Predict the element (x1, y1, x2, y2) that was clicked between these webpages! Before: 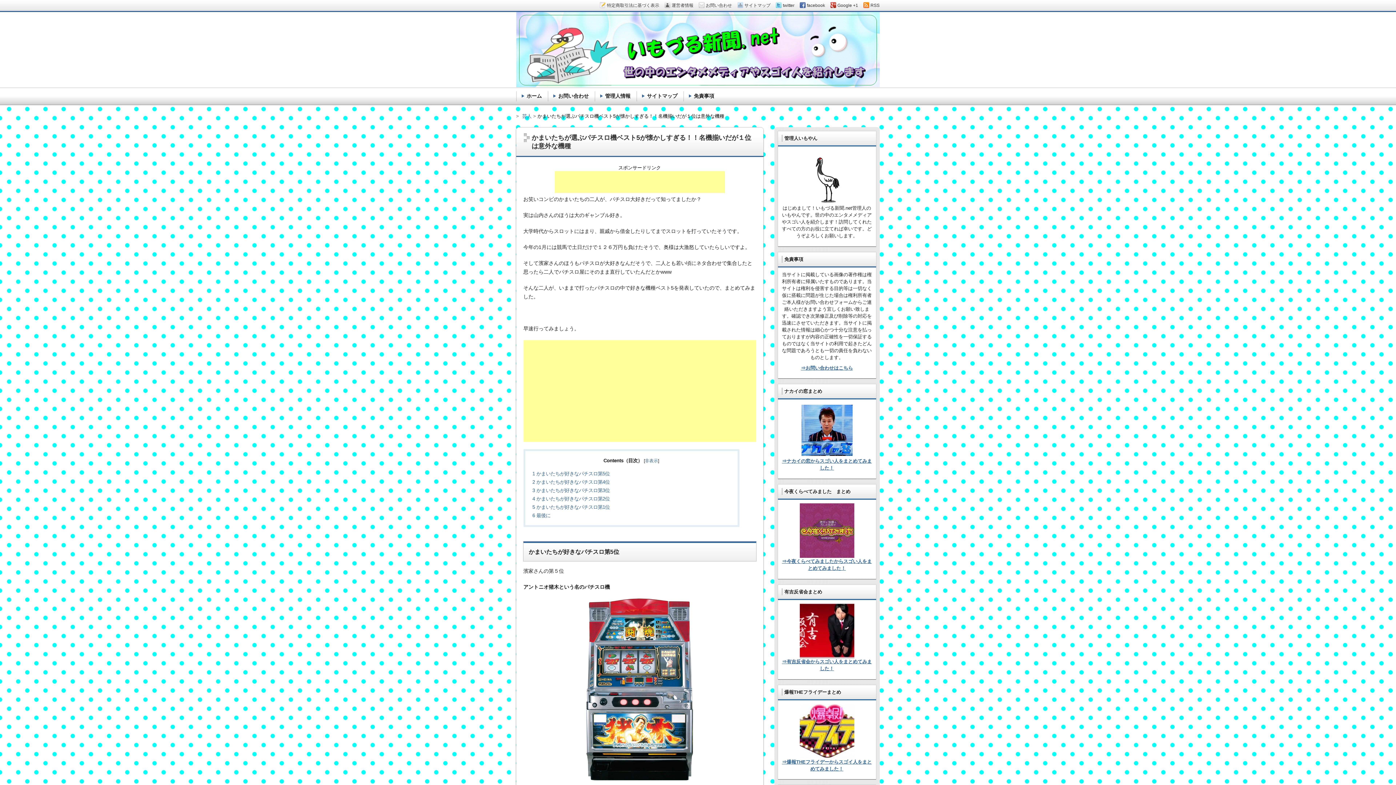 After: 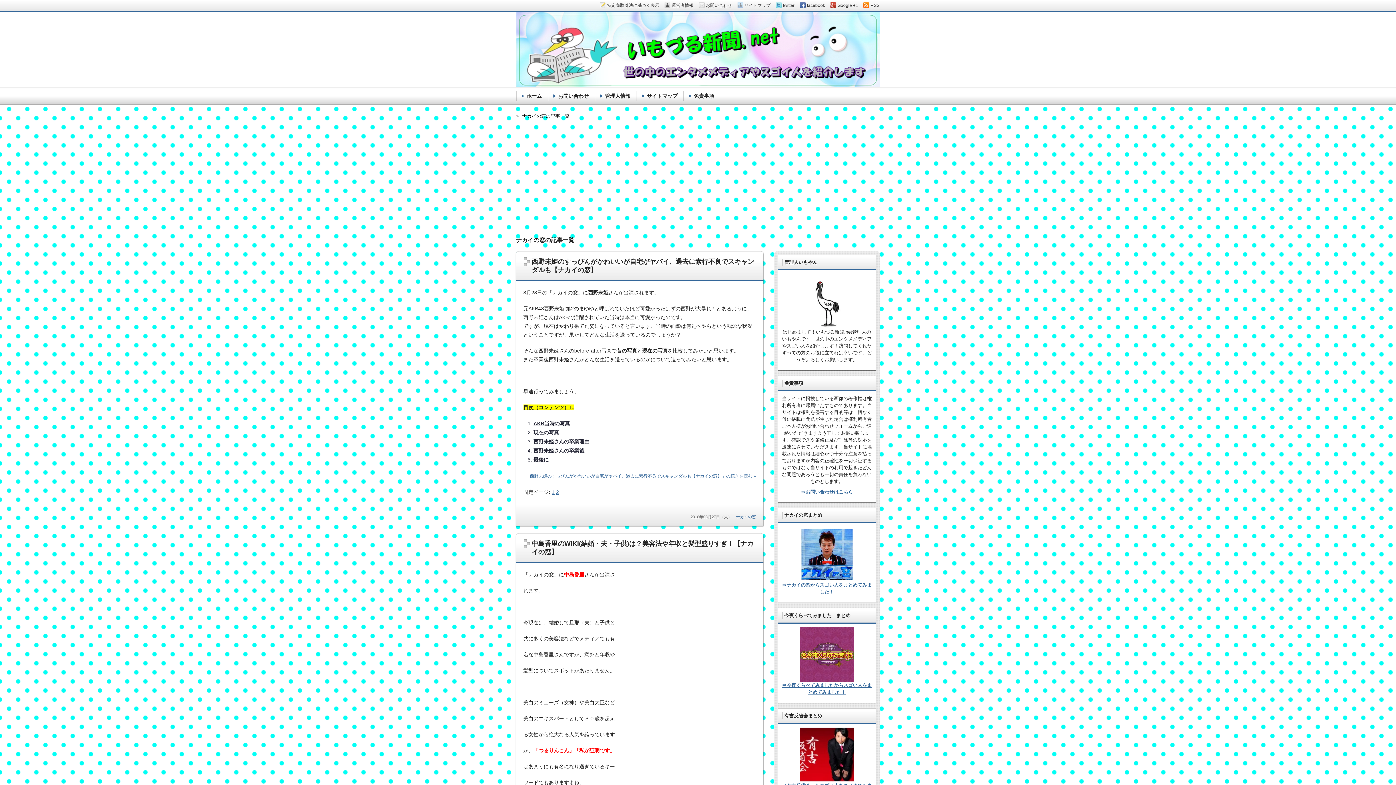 Action: bbox: (781, 403, 872, 457)